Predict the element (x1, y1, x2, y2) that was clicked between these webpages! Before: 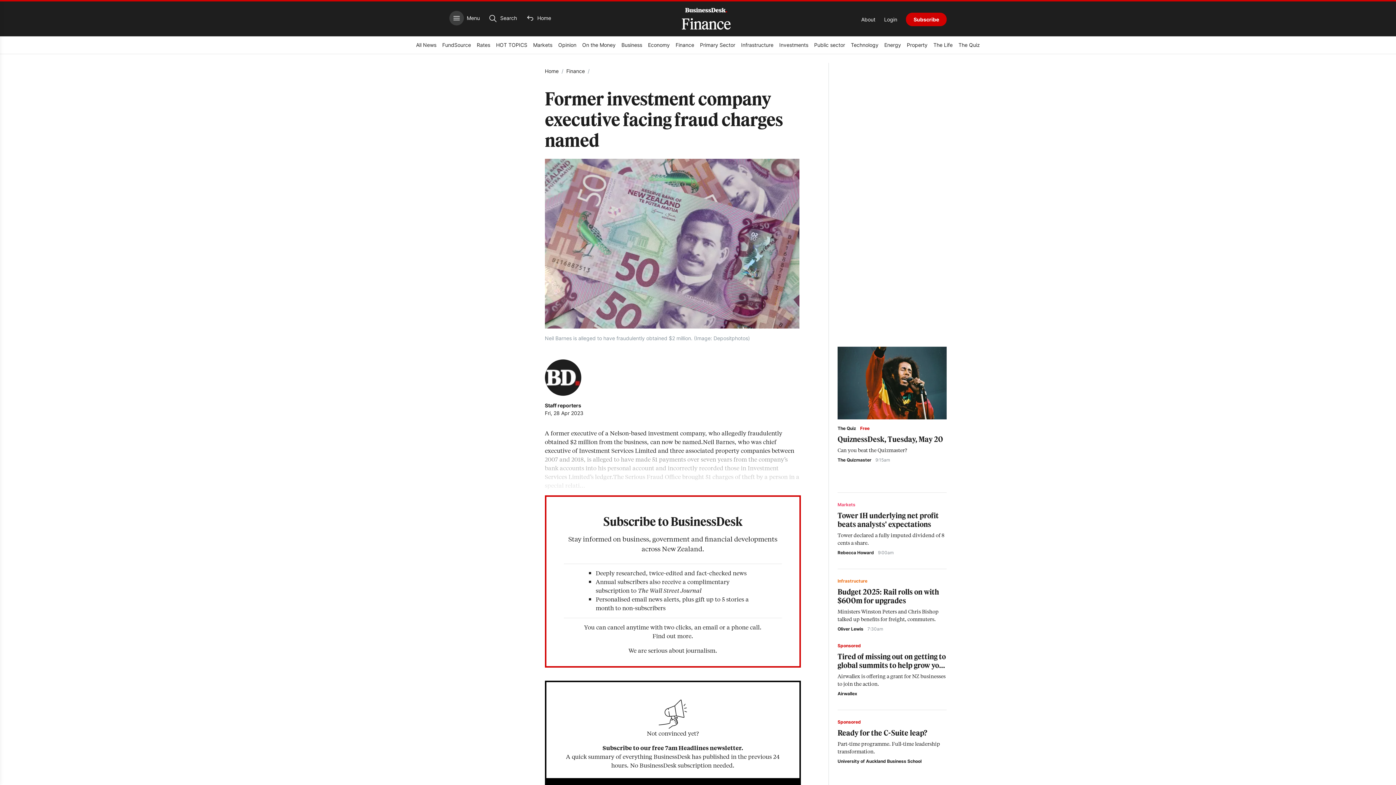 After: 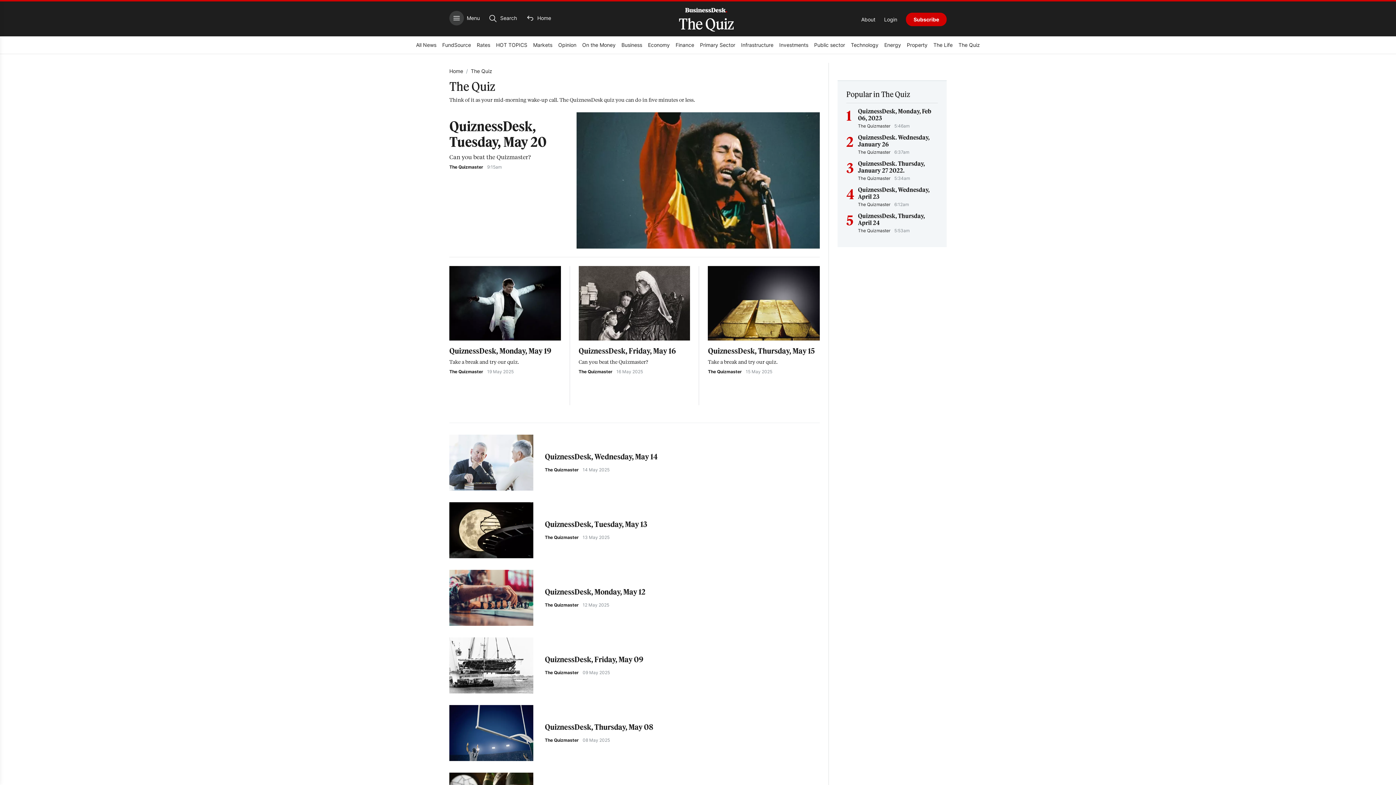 Action: bbox: (837, 425, 857, 431) label: The Quiz 